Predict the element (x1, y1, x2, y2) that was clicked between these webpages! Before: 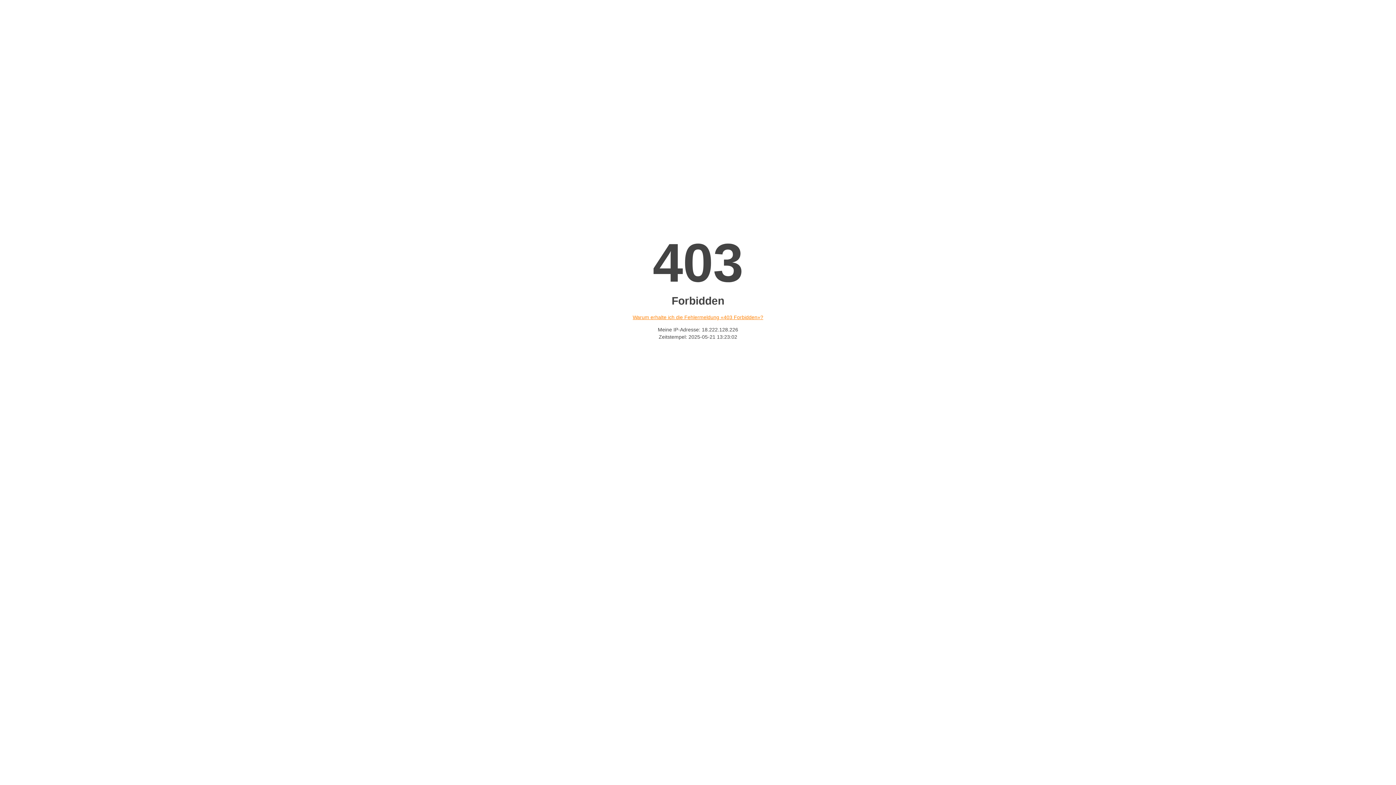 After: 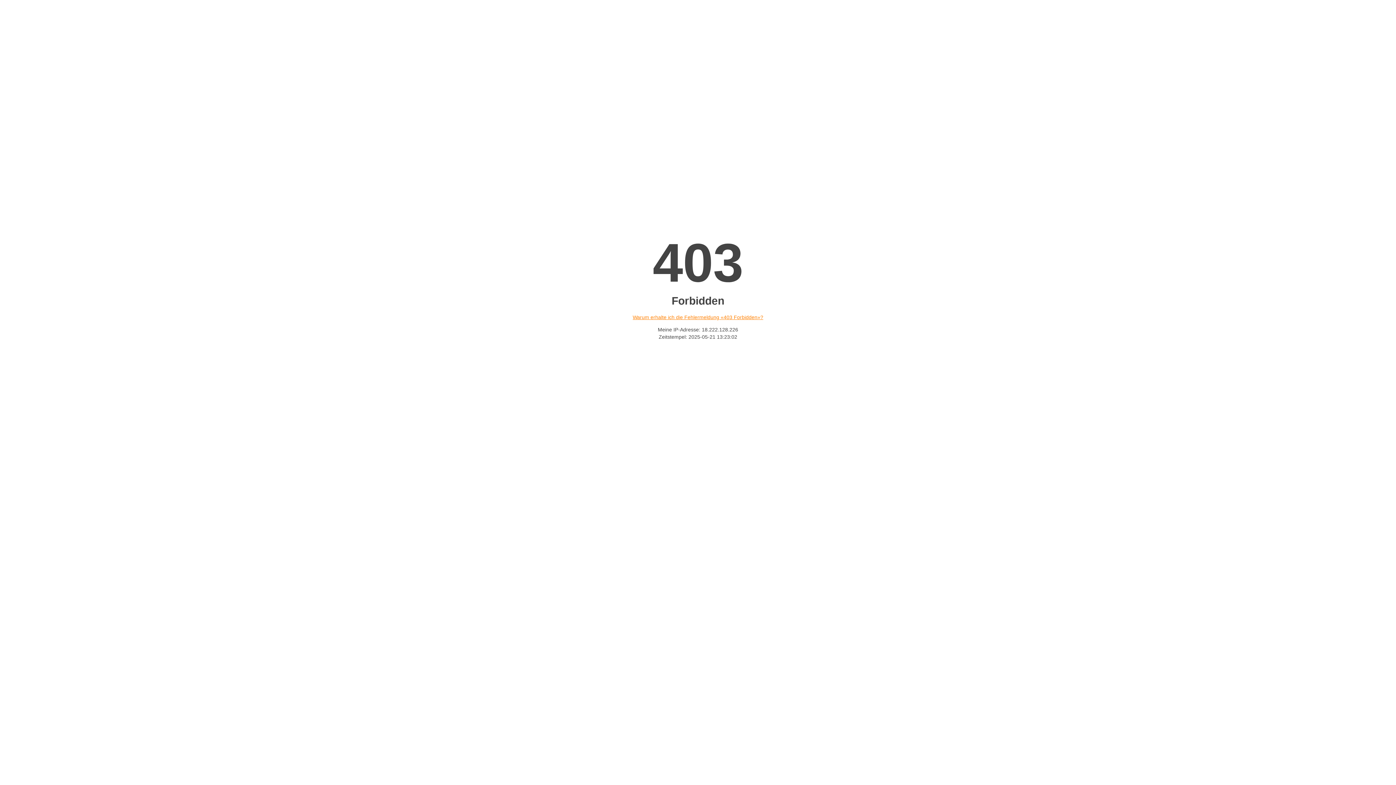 Action: label: Warum erhalte ich die Fehlermeldung «403 Forbidden»? bbox: (632, 314, 763, 320)